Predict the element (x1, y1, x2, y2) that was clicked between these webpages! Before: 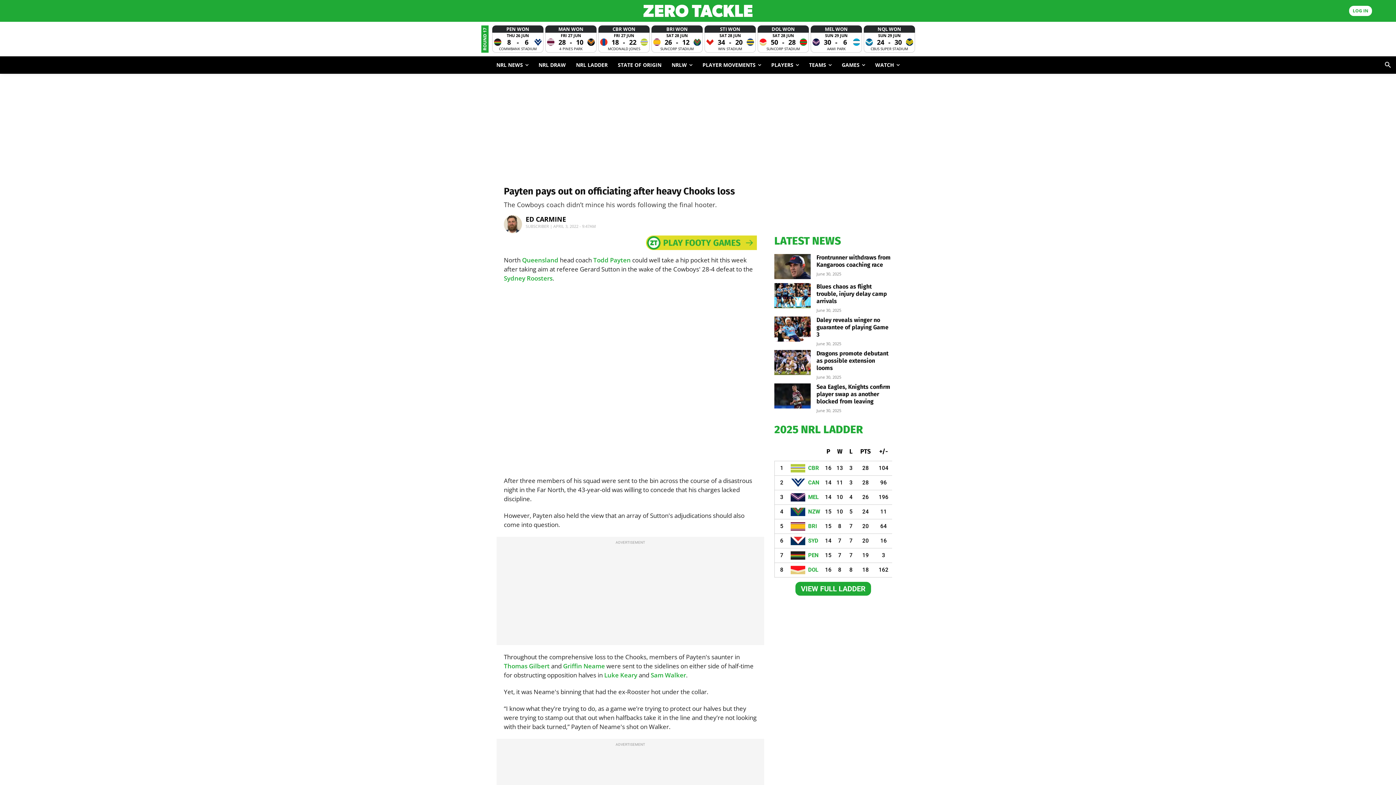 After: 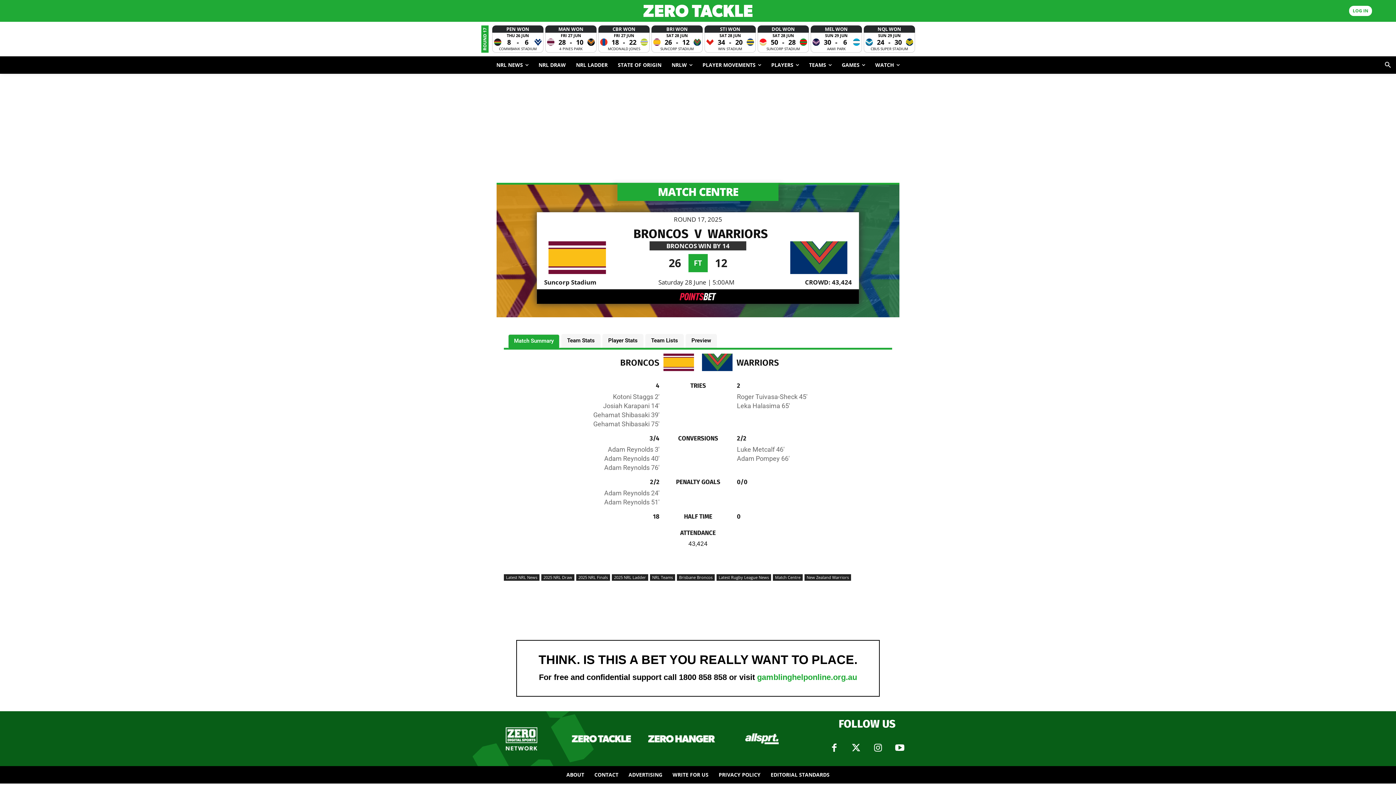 Action: label: BRI WON
  
26
-
12
SUNCORP STADIUM bbox: (651, 25, 702, 52)